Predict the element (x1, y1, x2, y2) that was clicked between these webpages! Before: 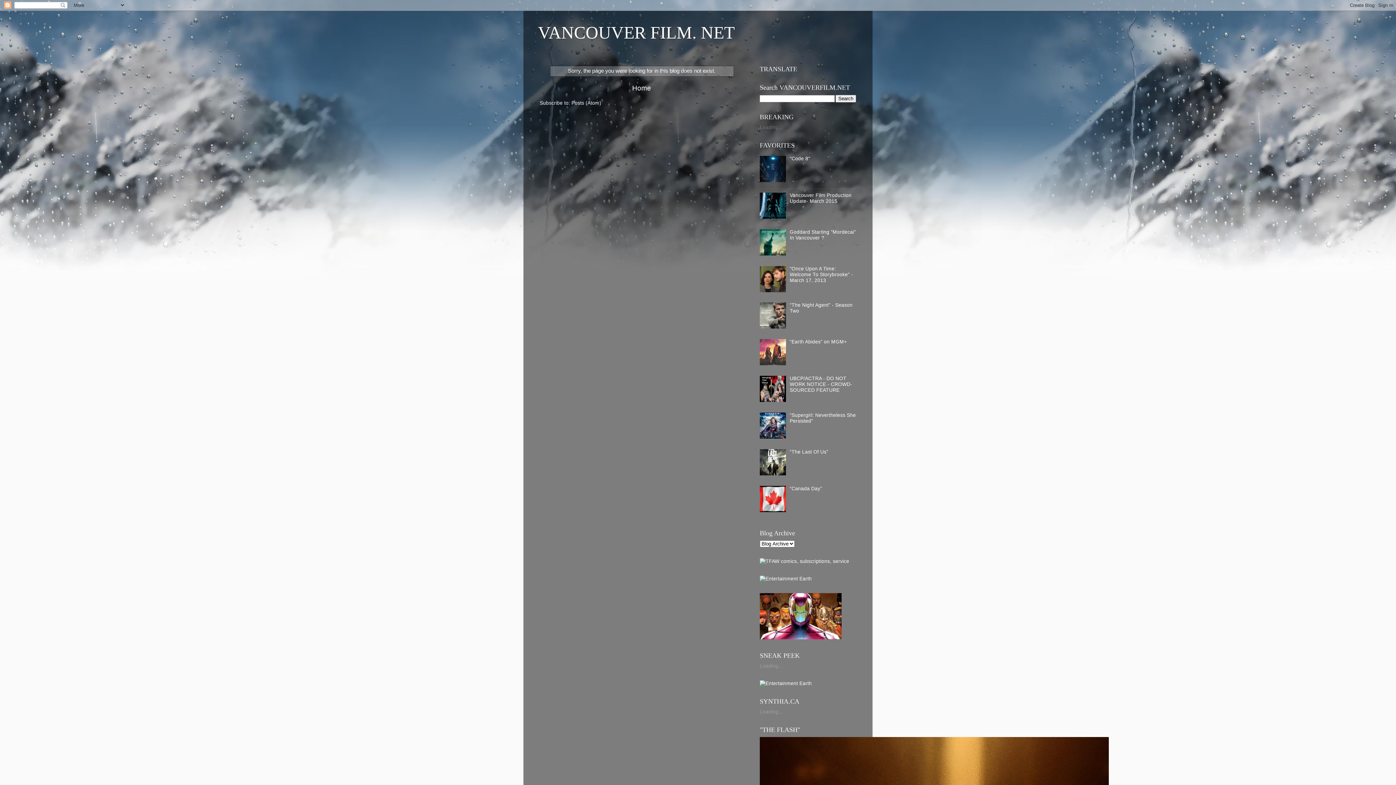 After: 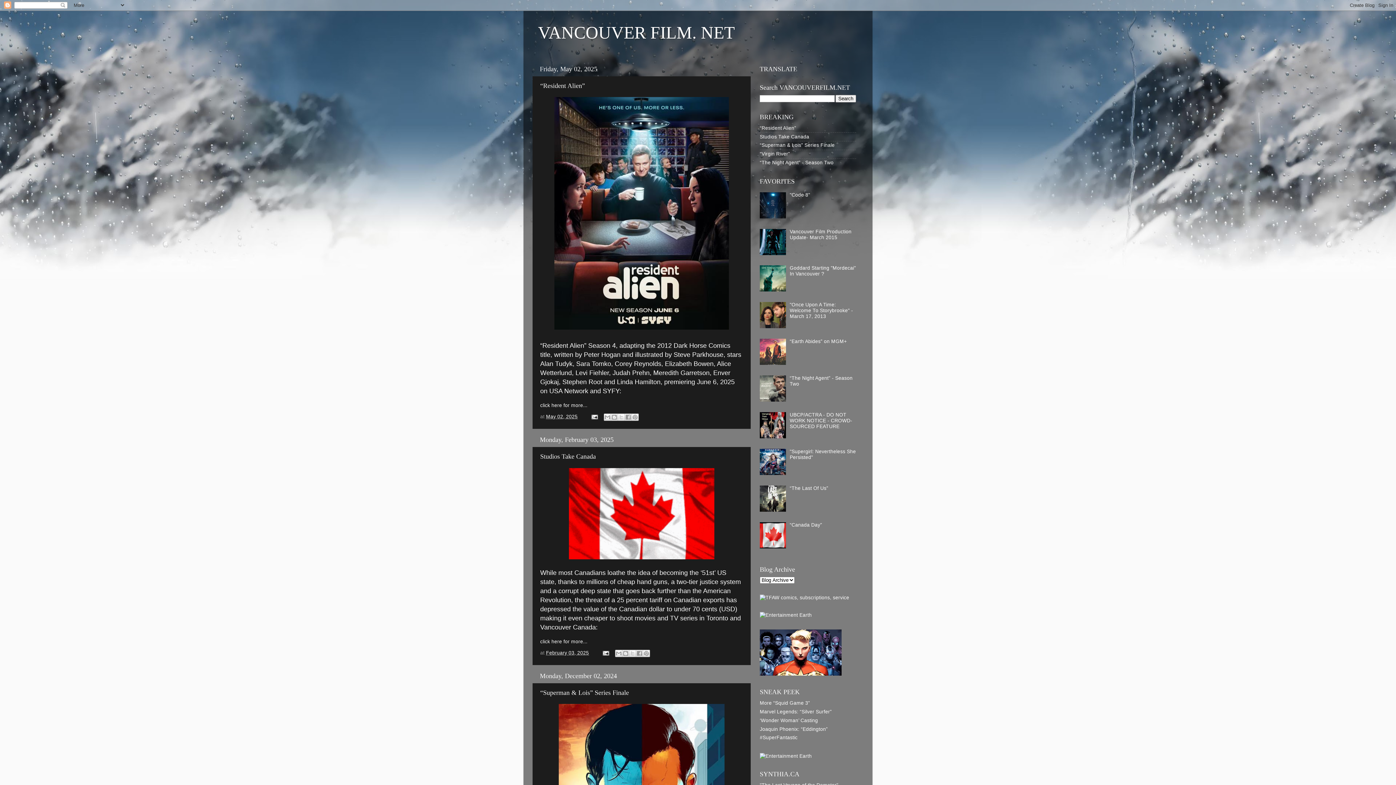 Action: bbox: (538, 22, 734, 42) label: VANCOUVER FILM. NET